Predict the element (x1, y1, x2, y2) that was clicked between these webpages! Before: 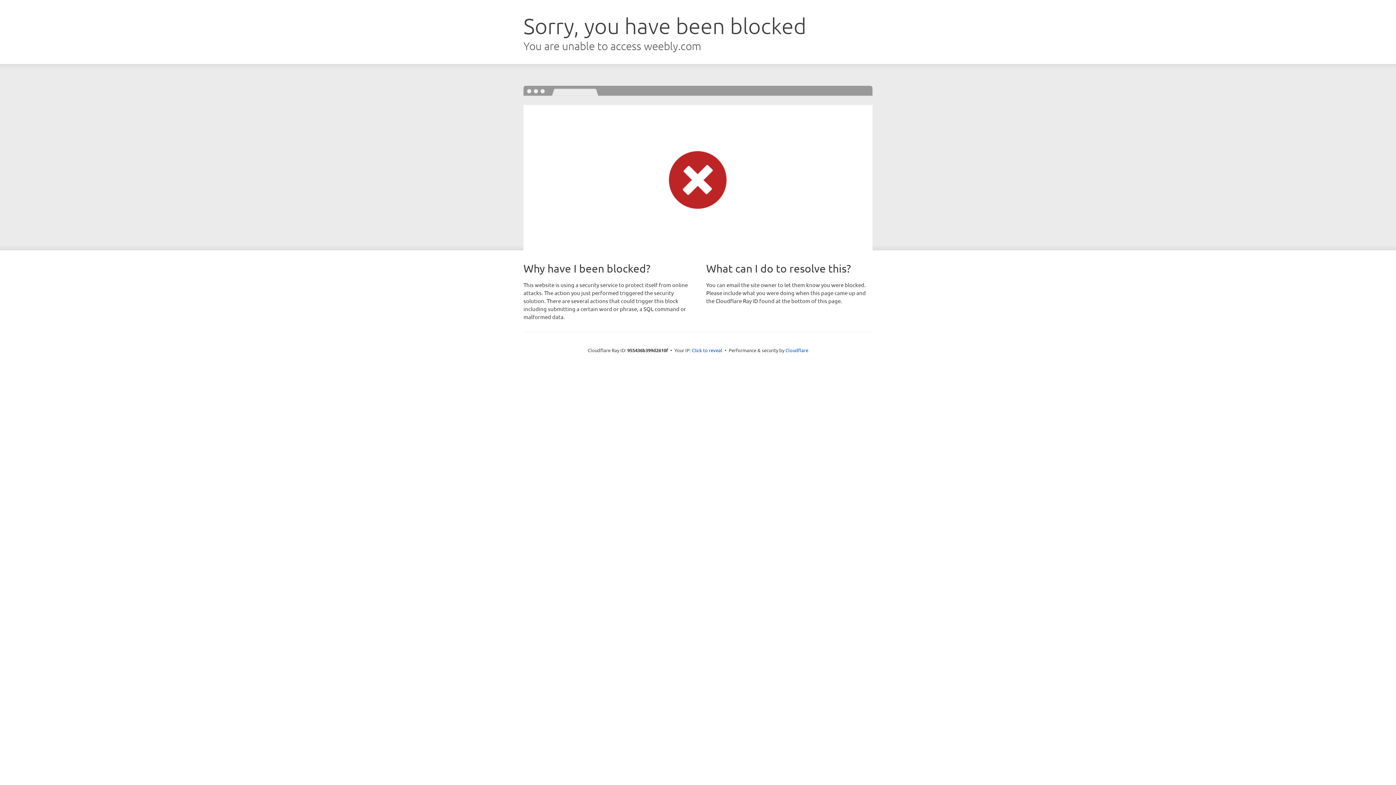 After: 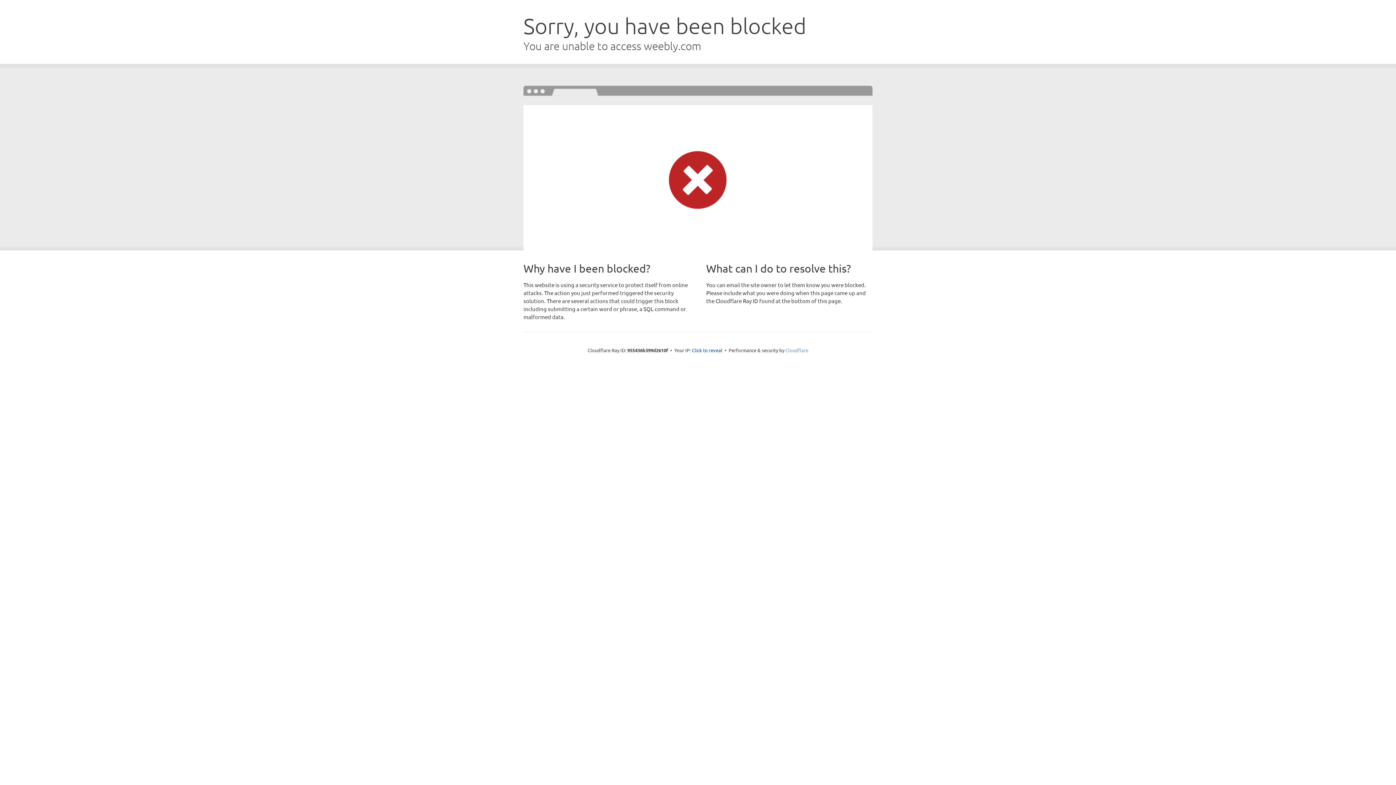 Action: label: Cloudflare bbox: (785, 347, 808, 353)